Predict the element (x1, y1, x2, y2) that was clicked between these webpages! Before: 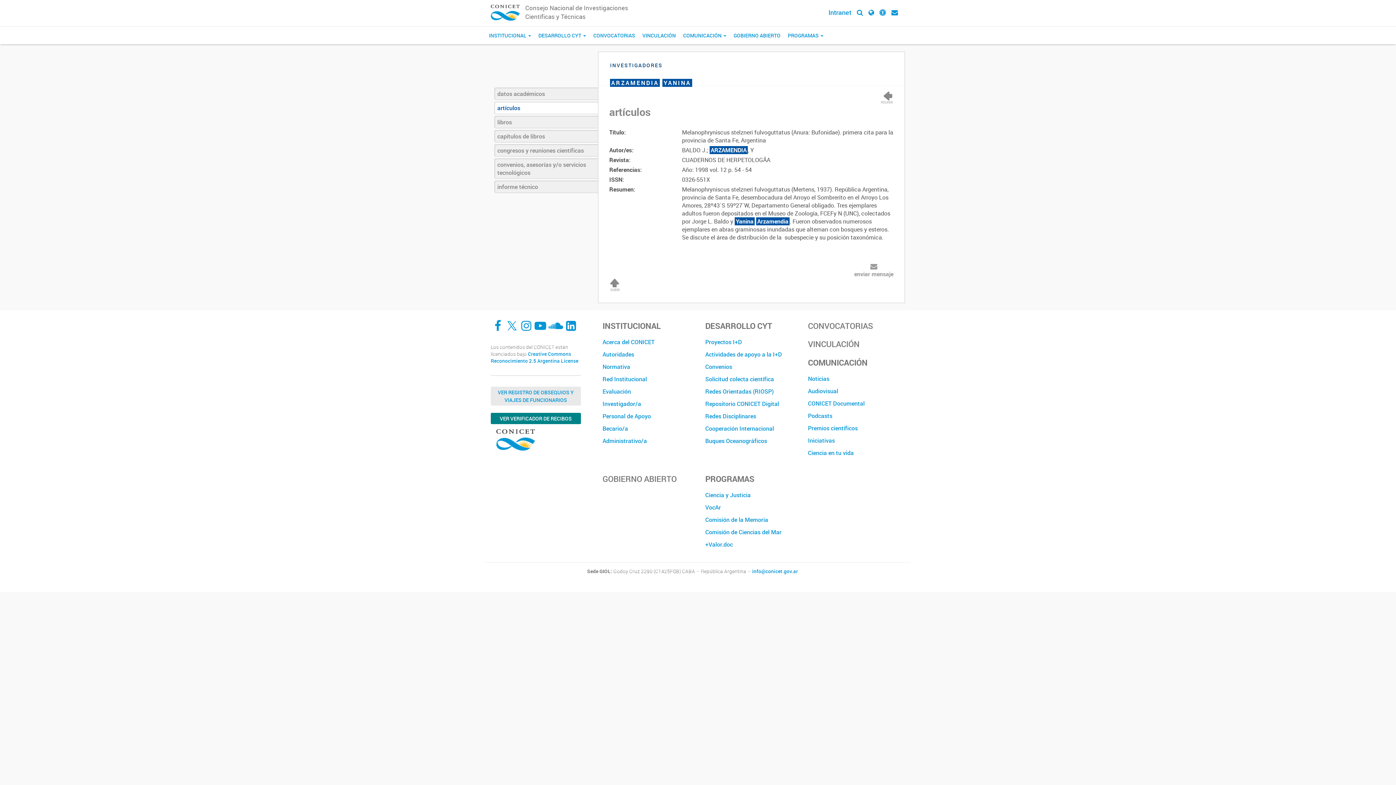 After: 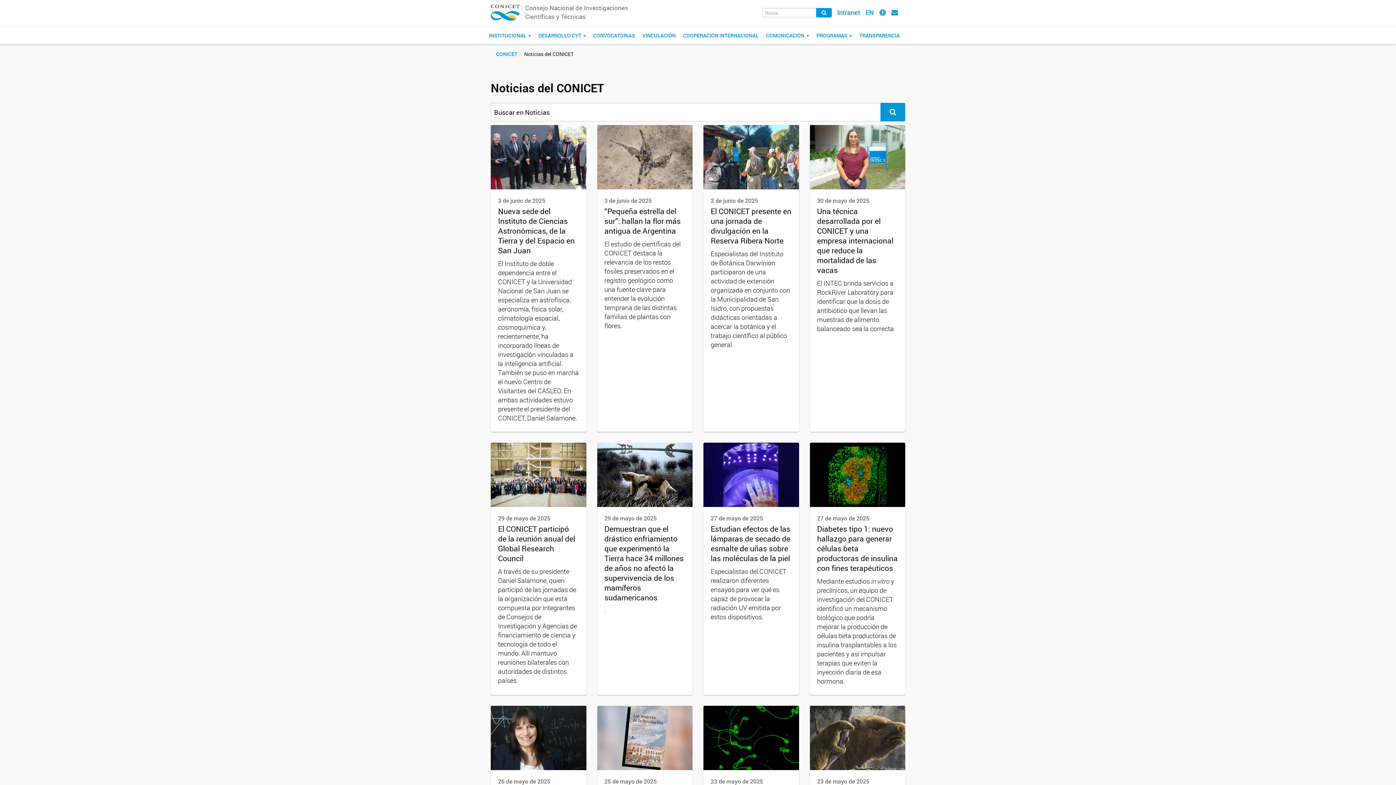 Action: label: Noticias bbox: (808, 372, 899, 384)